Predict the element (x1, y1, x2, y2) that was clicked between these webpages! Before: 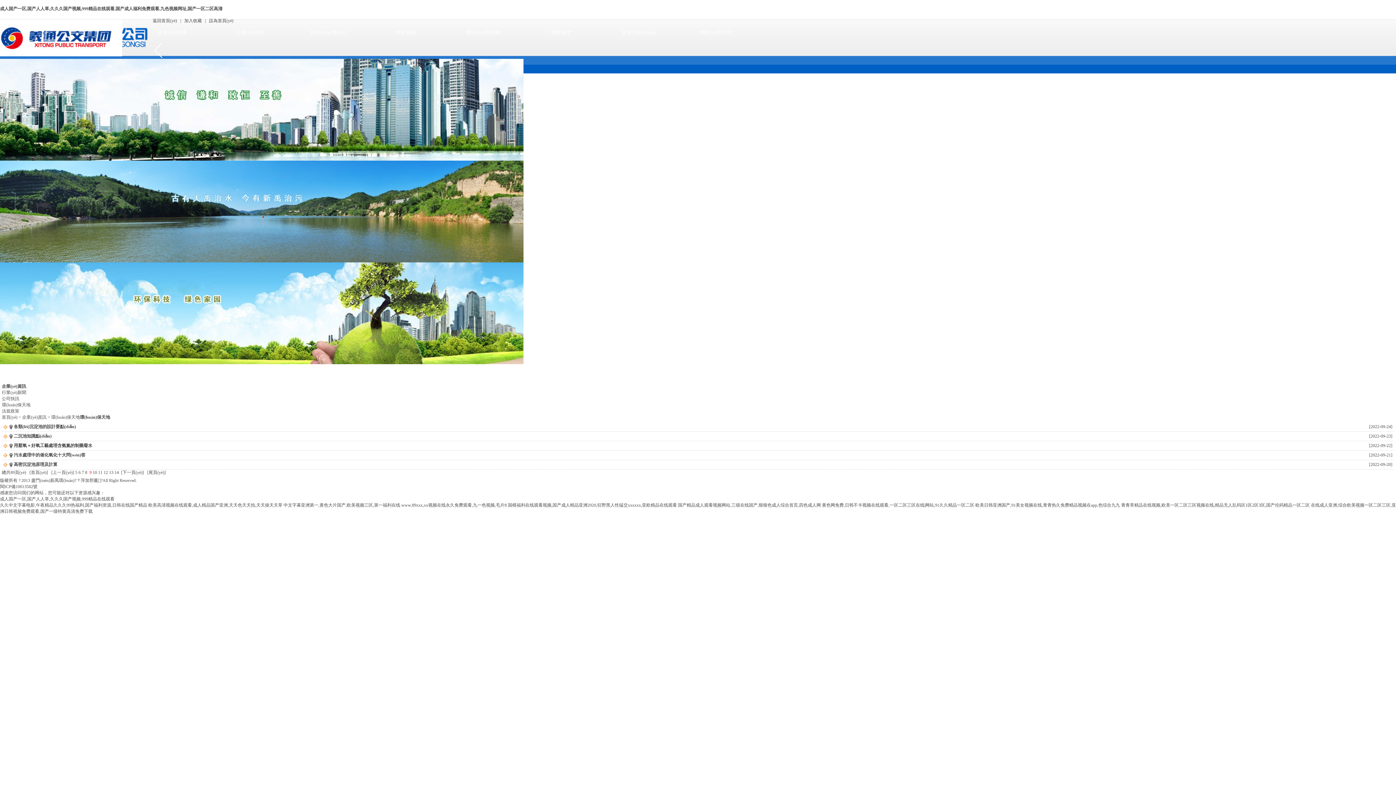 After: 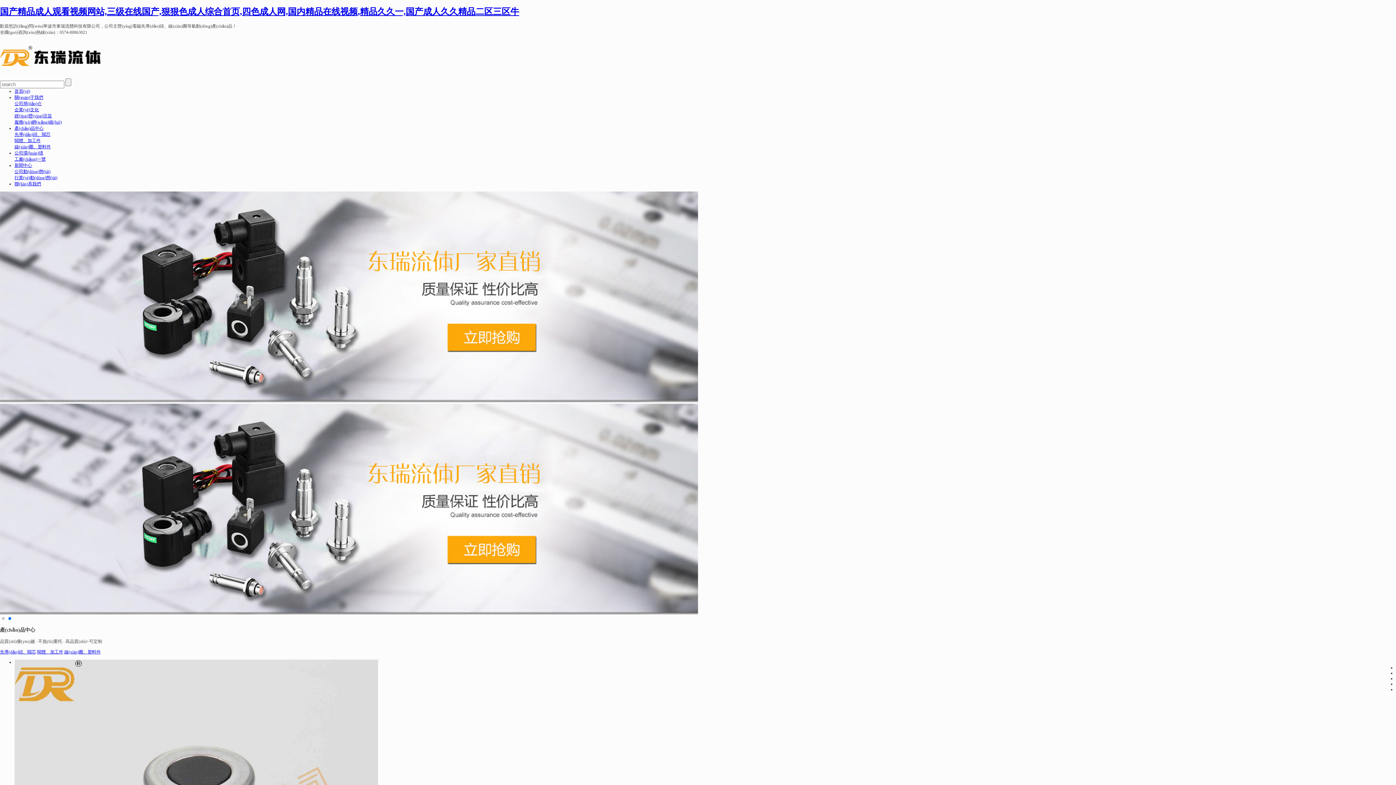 Action: label: 国产精品成人观看视频网站,三级在线国产,狠狠色成人综合首页,四色成人网 bbox: (678, 502, 821, 508)